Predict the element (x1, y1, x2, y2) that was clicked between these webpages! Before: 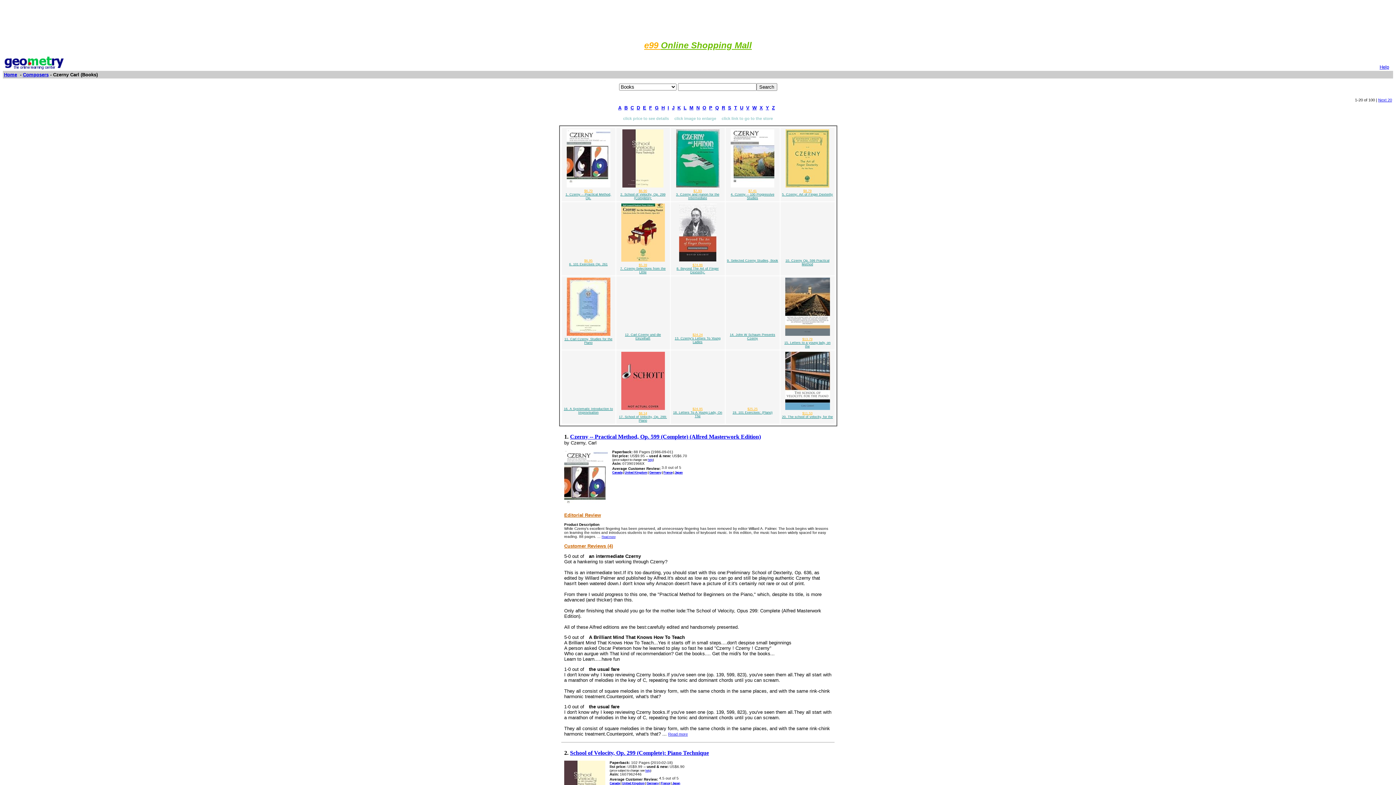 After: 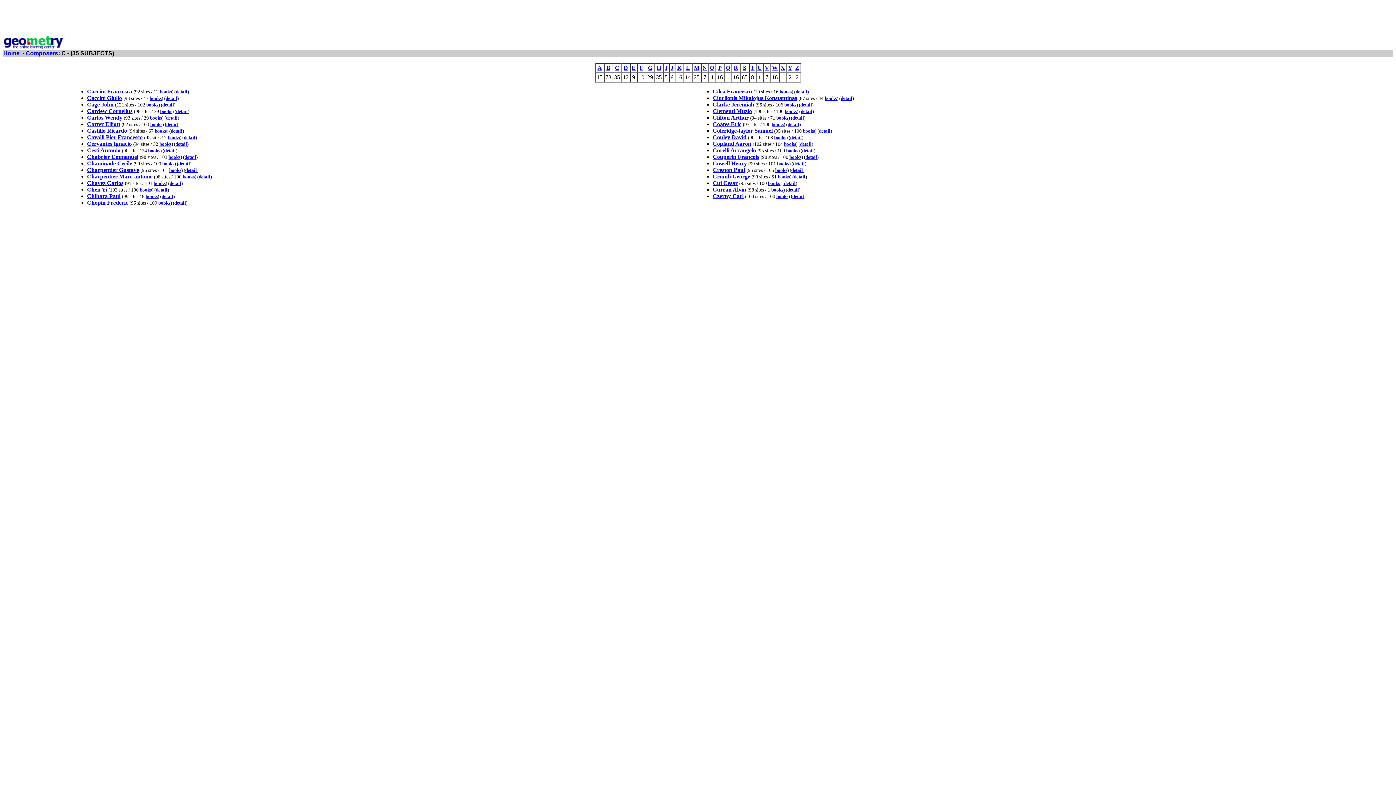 Action: label: C bbox: (630, 105, 634, 110)